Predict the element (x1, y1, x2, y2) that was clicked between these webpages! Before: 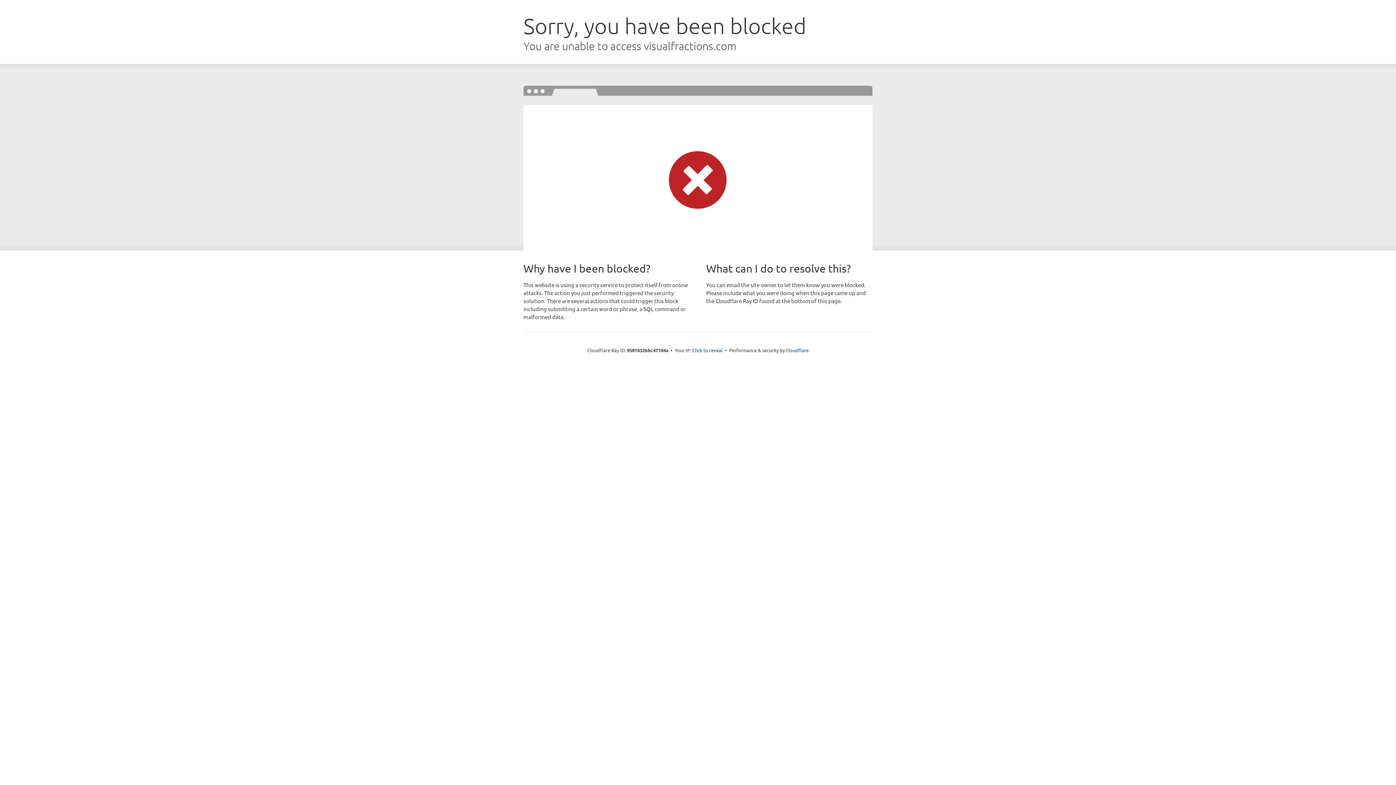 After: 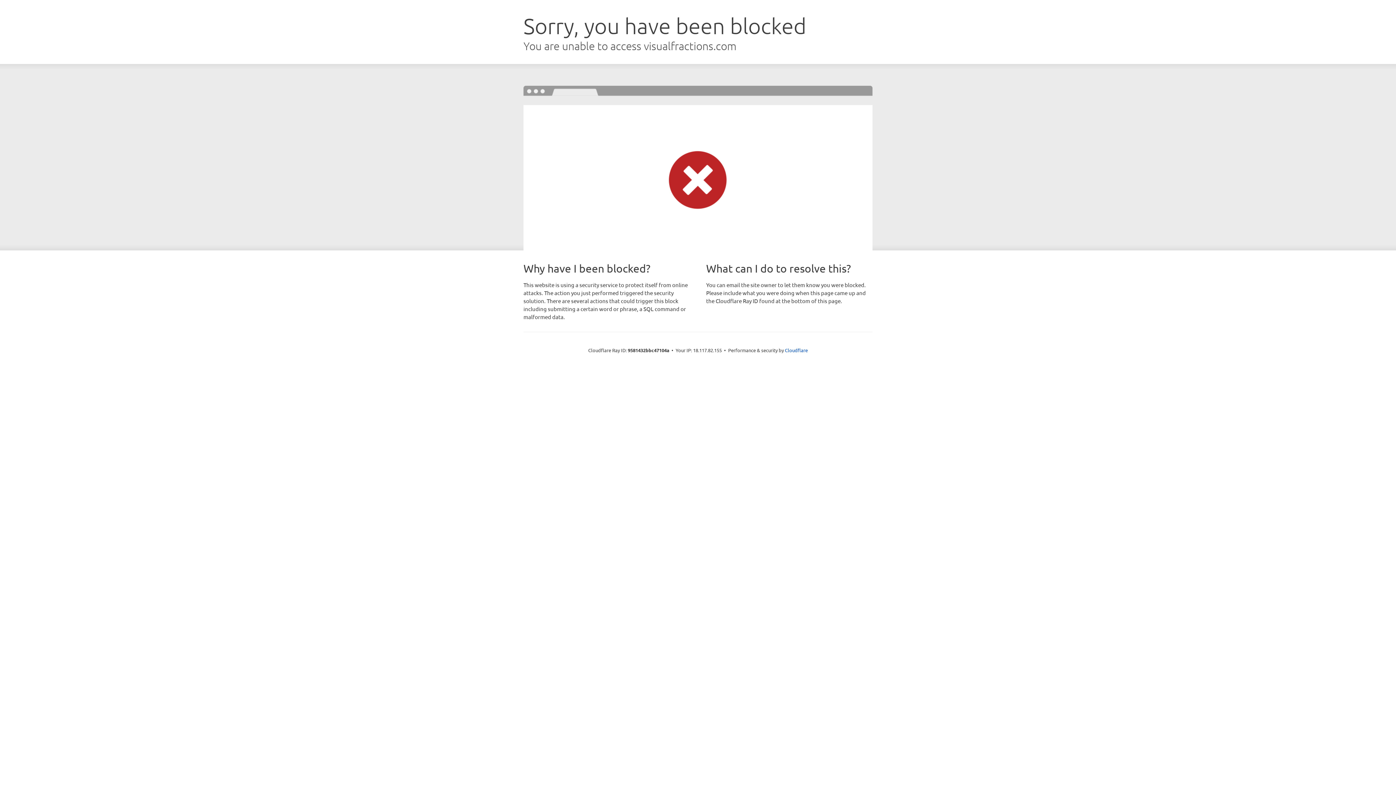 Action: bbox: (692, 346, 722, 353) label: Click to reveal